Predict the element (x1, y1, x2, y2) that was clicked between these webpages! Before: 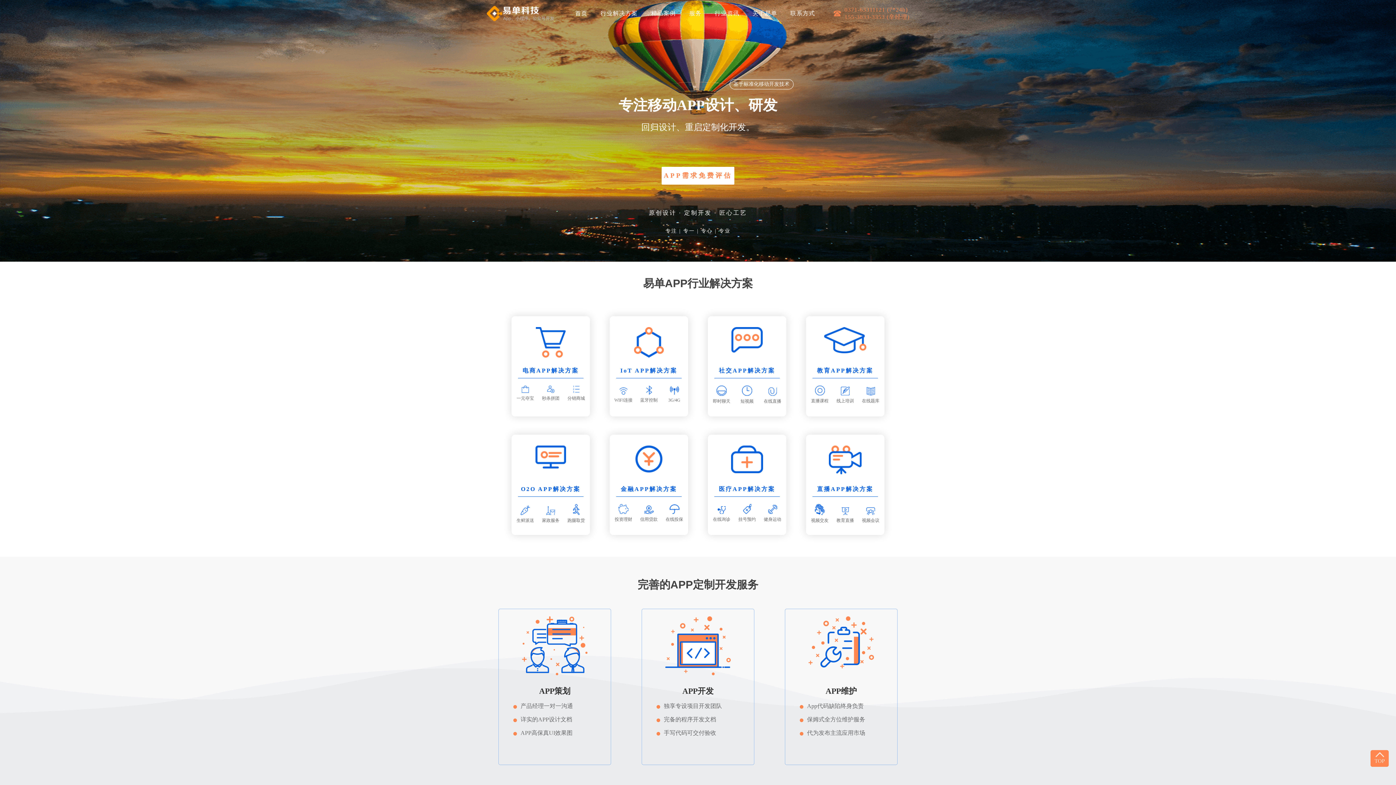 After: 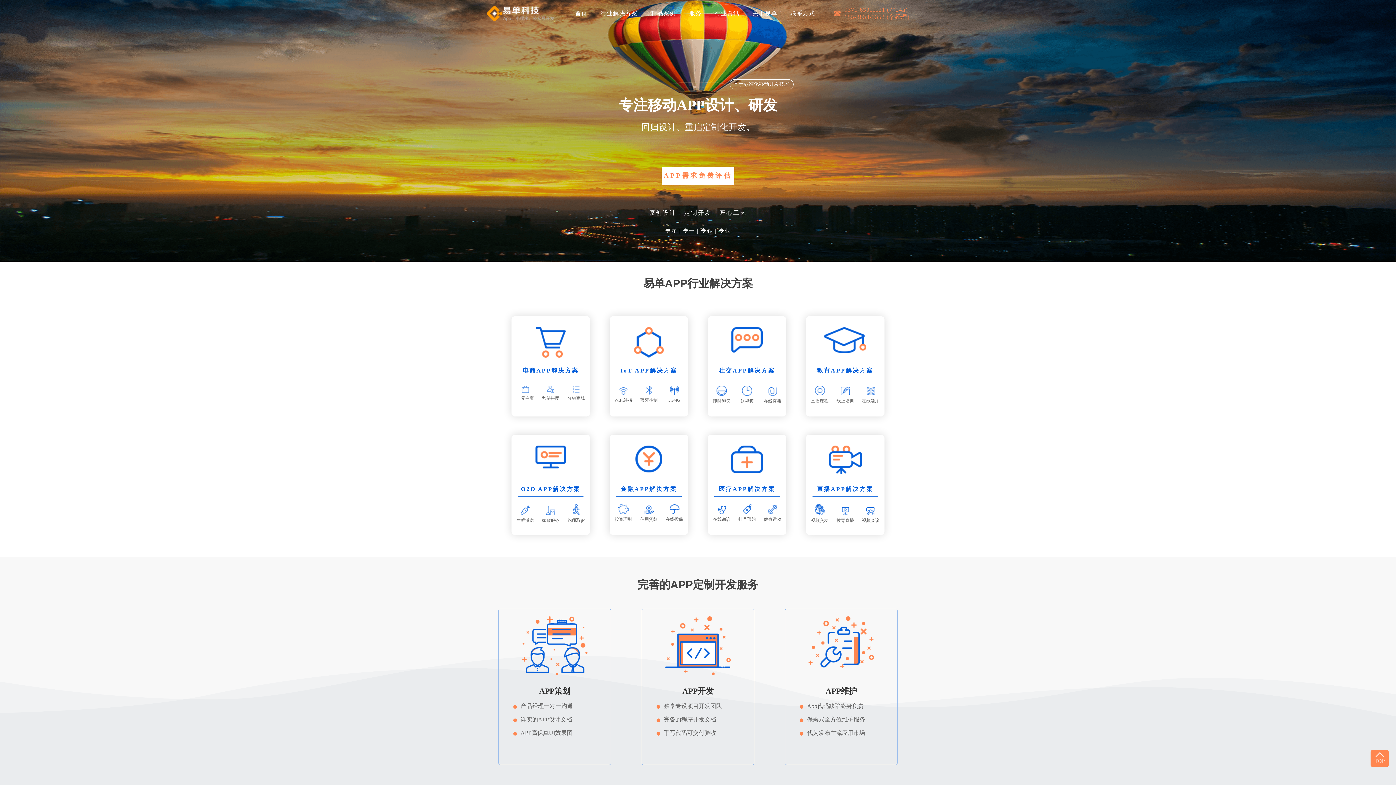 Action: label: 专一 | bbox: (683, 228, 699, 233)